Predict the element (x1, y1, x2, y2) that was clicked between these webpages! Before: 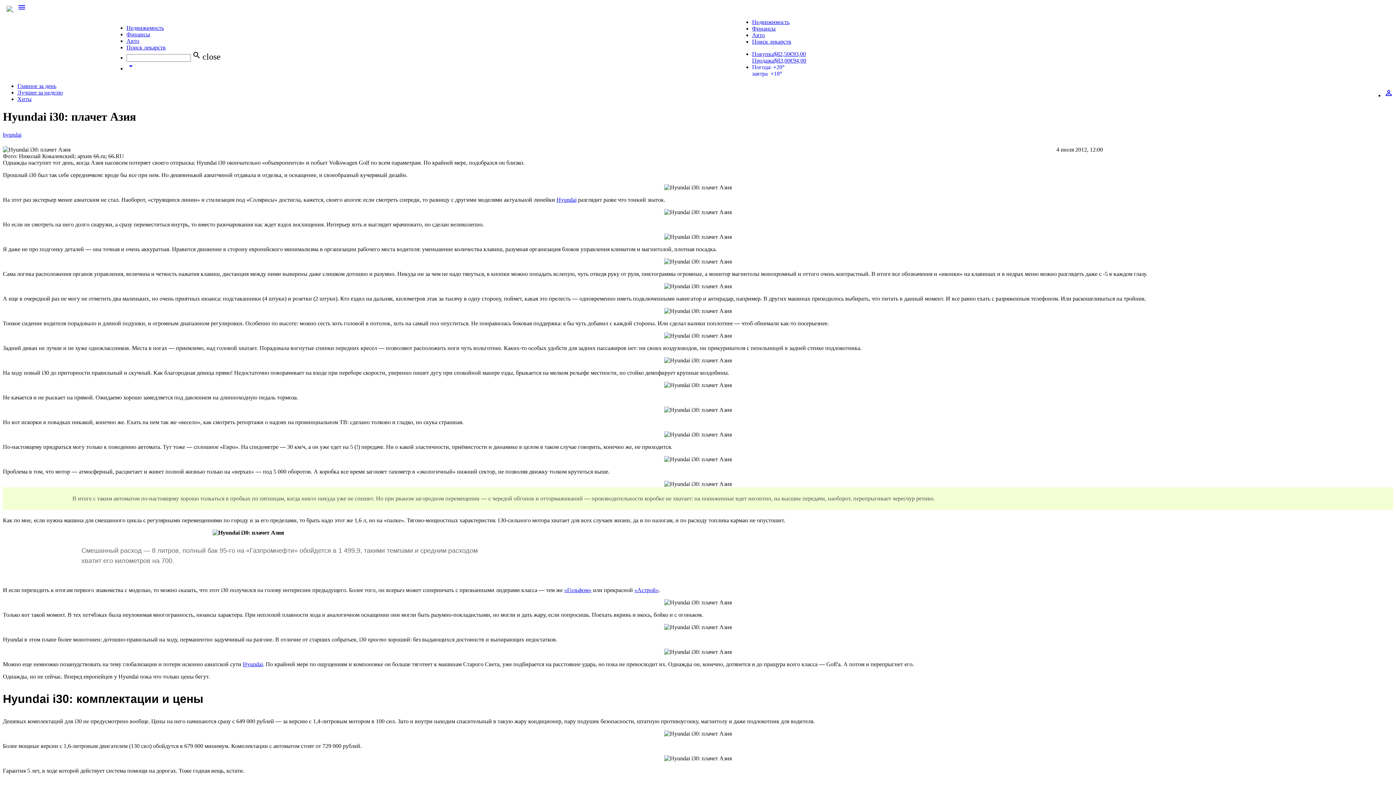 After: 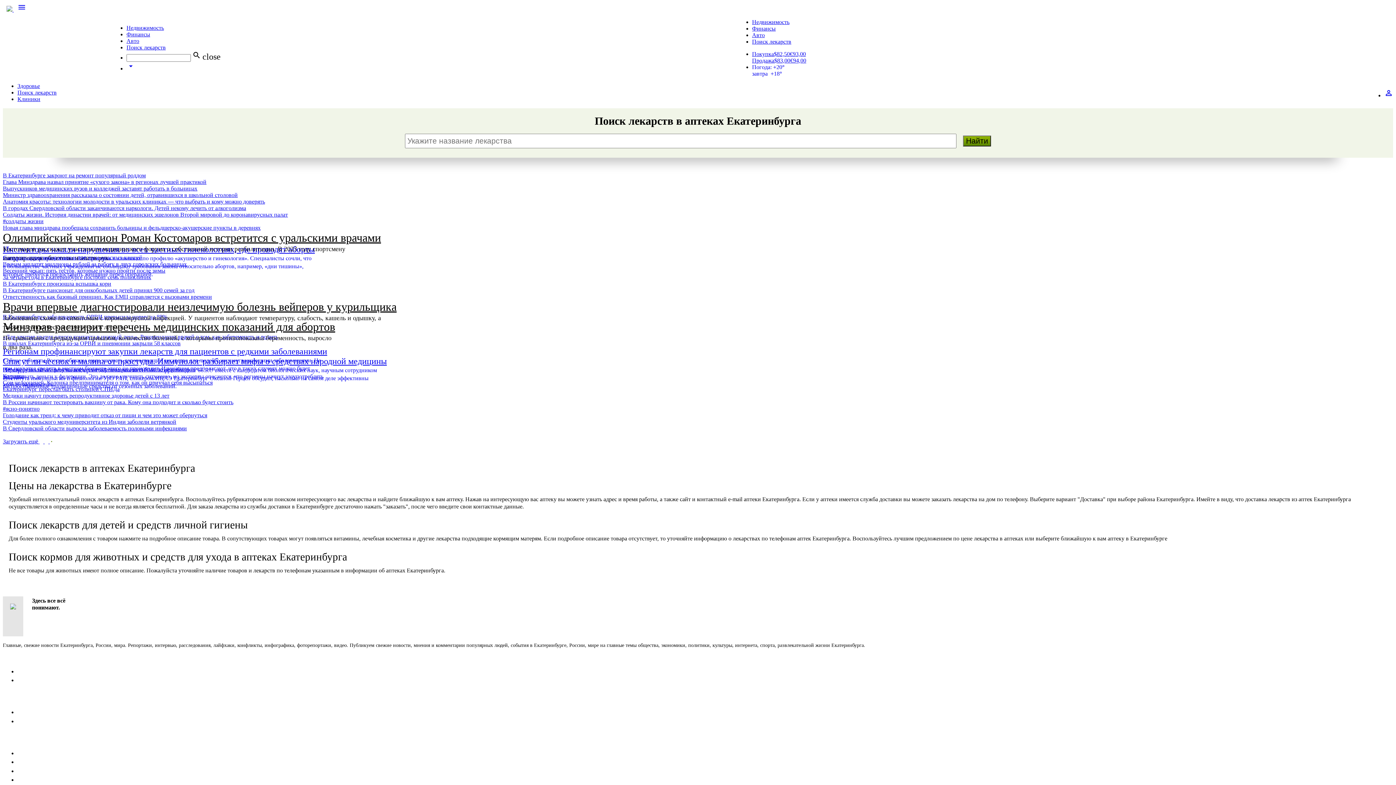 Action: bbox: (752, 38, 791, 44) label: Поиск лекарств